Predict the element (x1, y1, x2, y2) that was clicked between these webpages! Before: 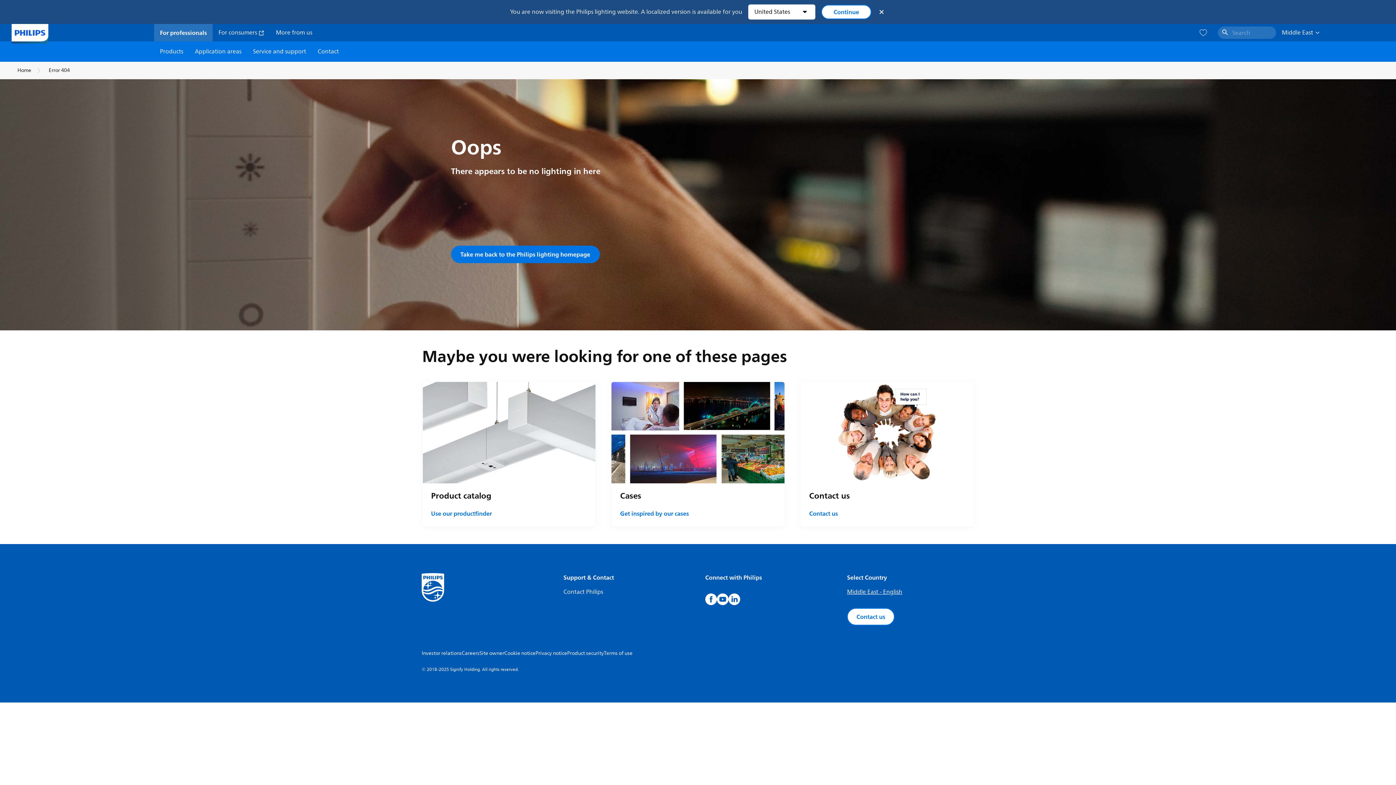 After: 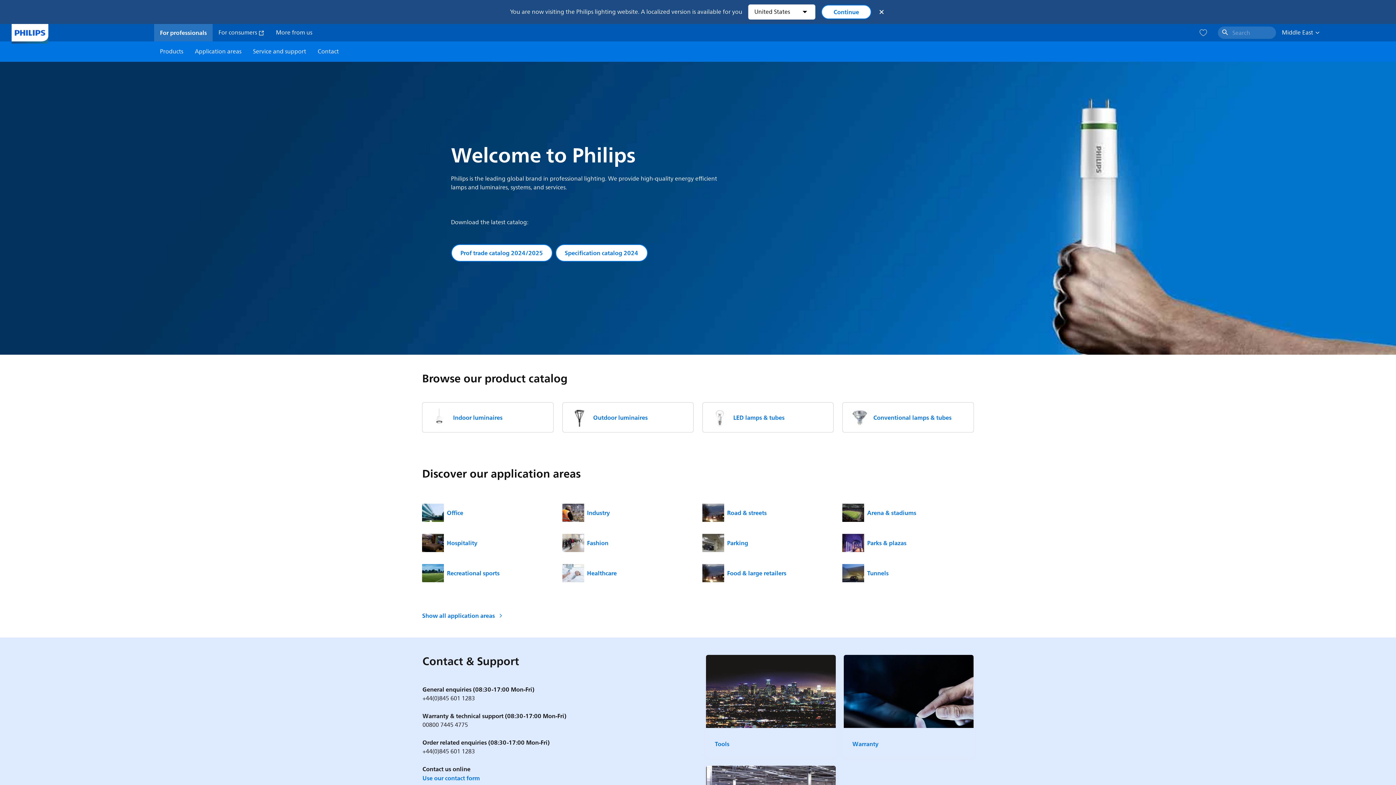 Action: bbox: (11, 24, 48, 41)